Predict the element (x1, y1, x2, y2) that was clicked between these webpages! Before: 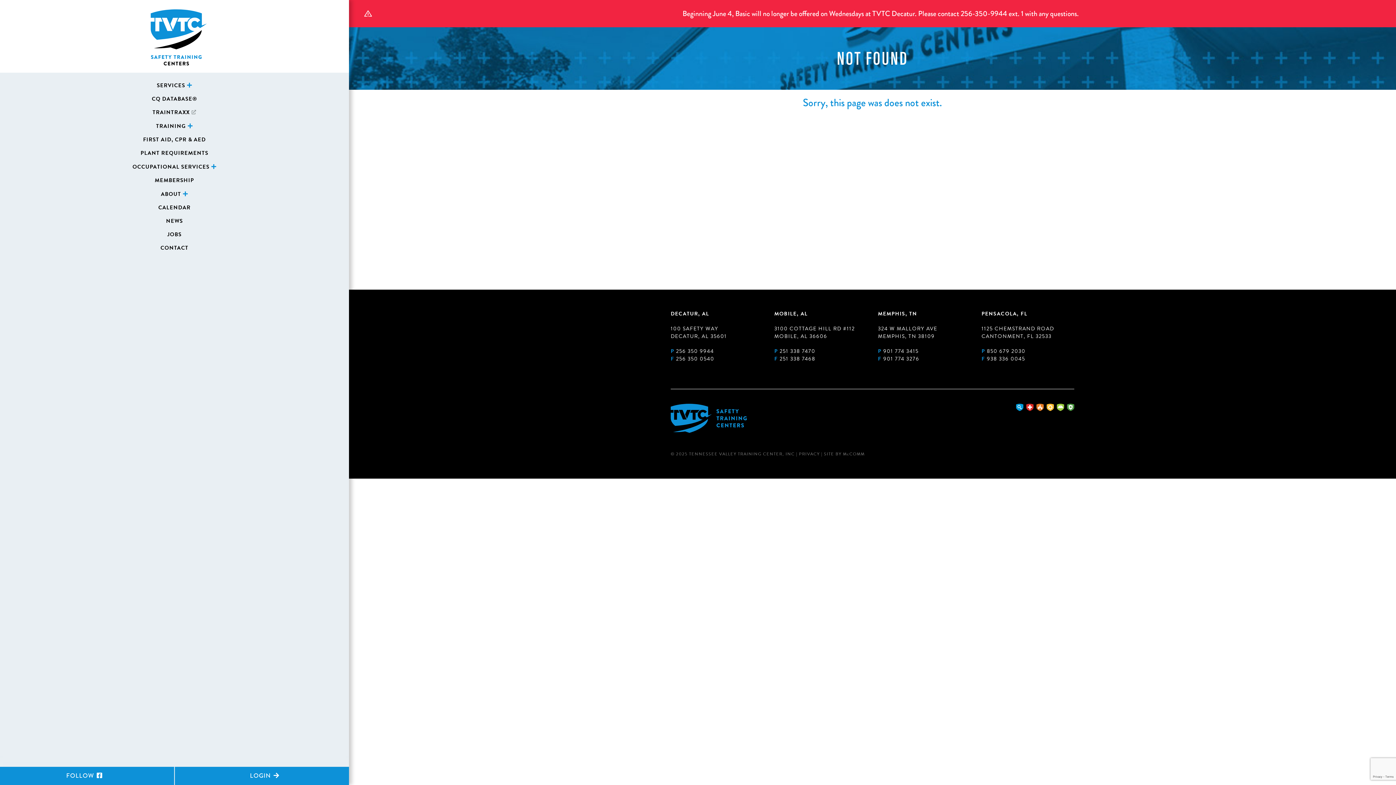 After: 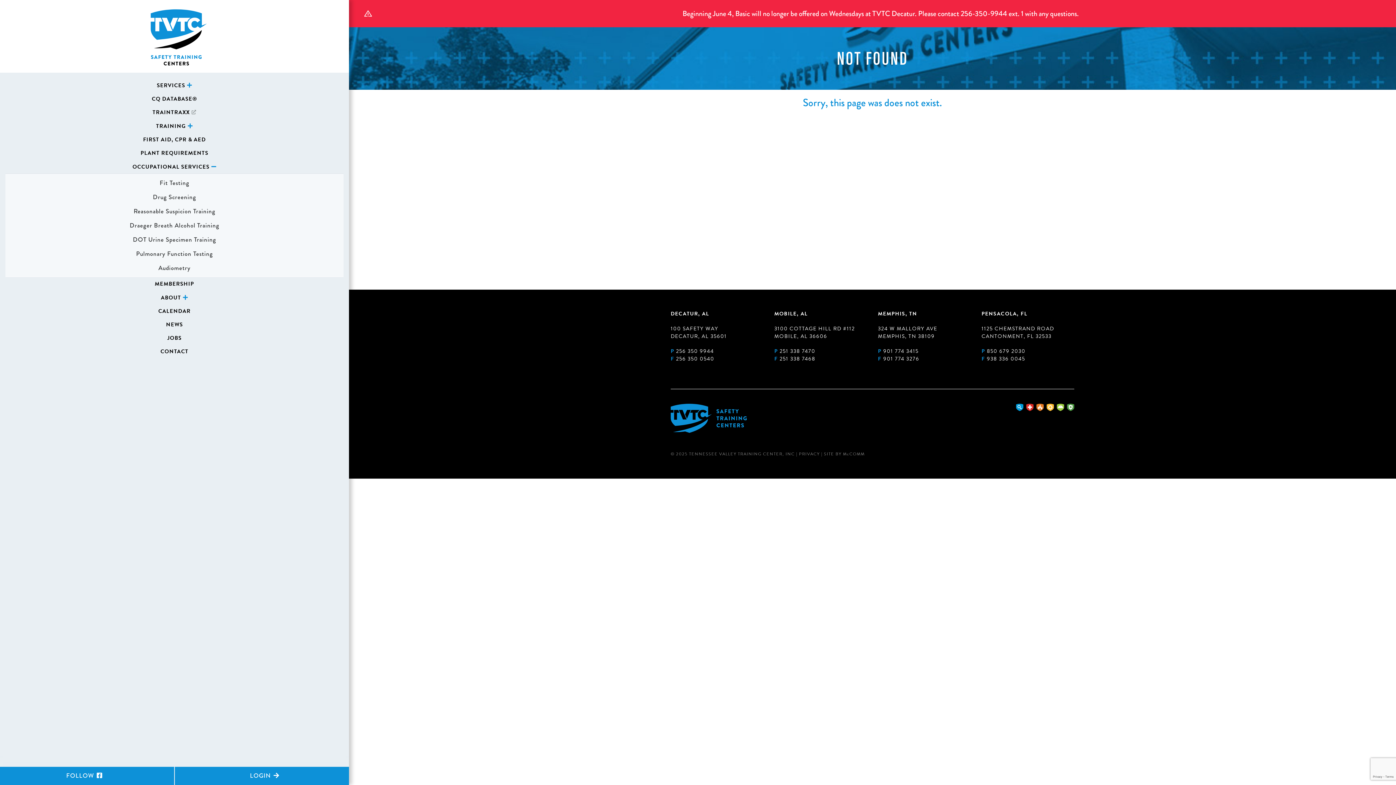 Action: bbox: (5, 159, 343, 173) label: OCCUPATIONAL SERVICES